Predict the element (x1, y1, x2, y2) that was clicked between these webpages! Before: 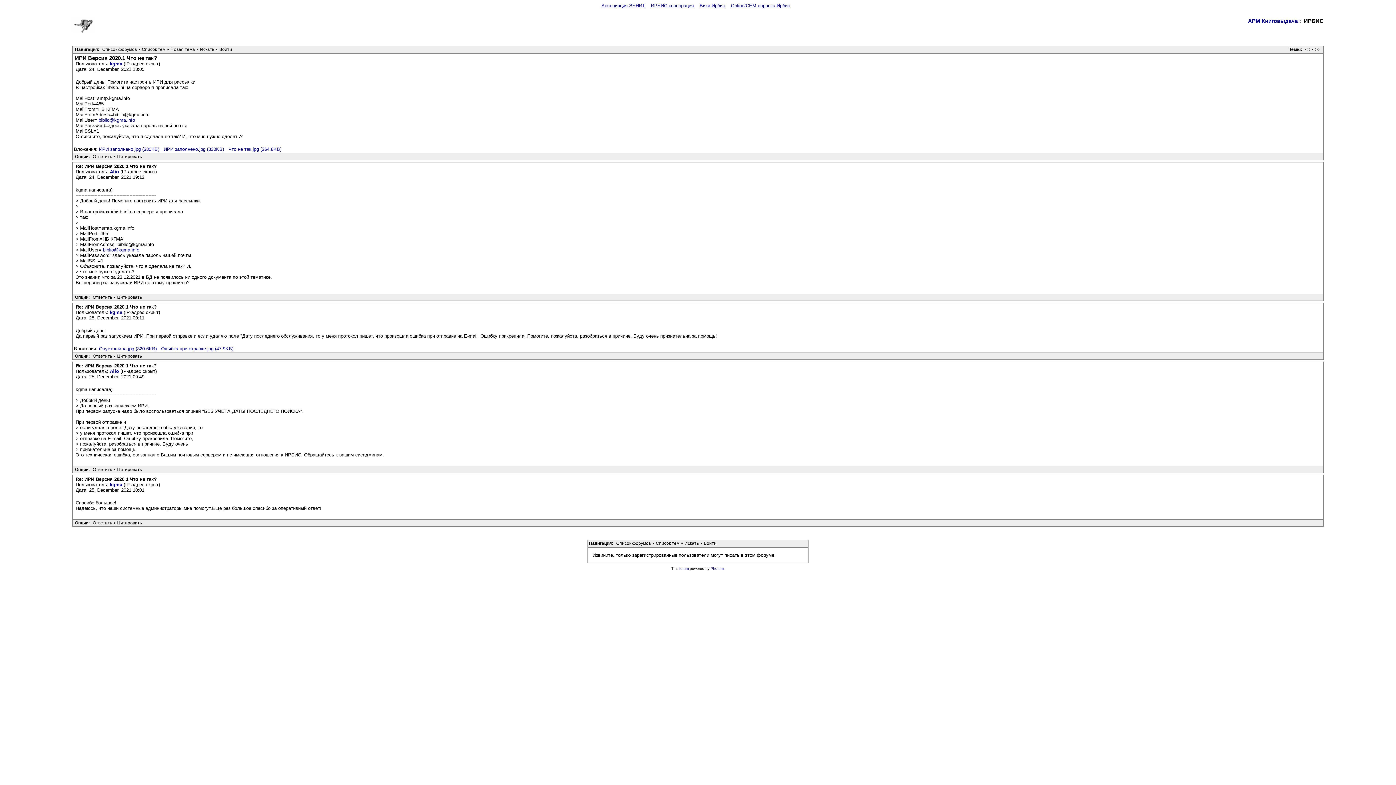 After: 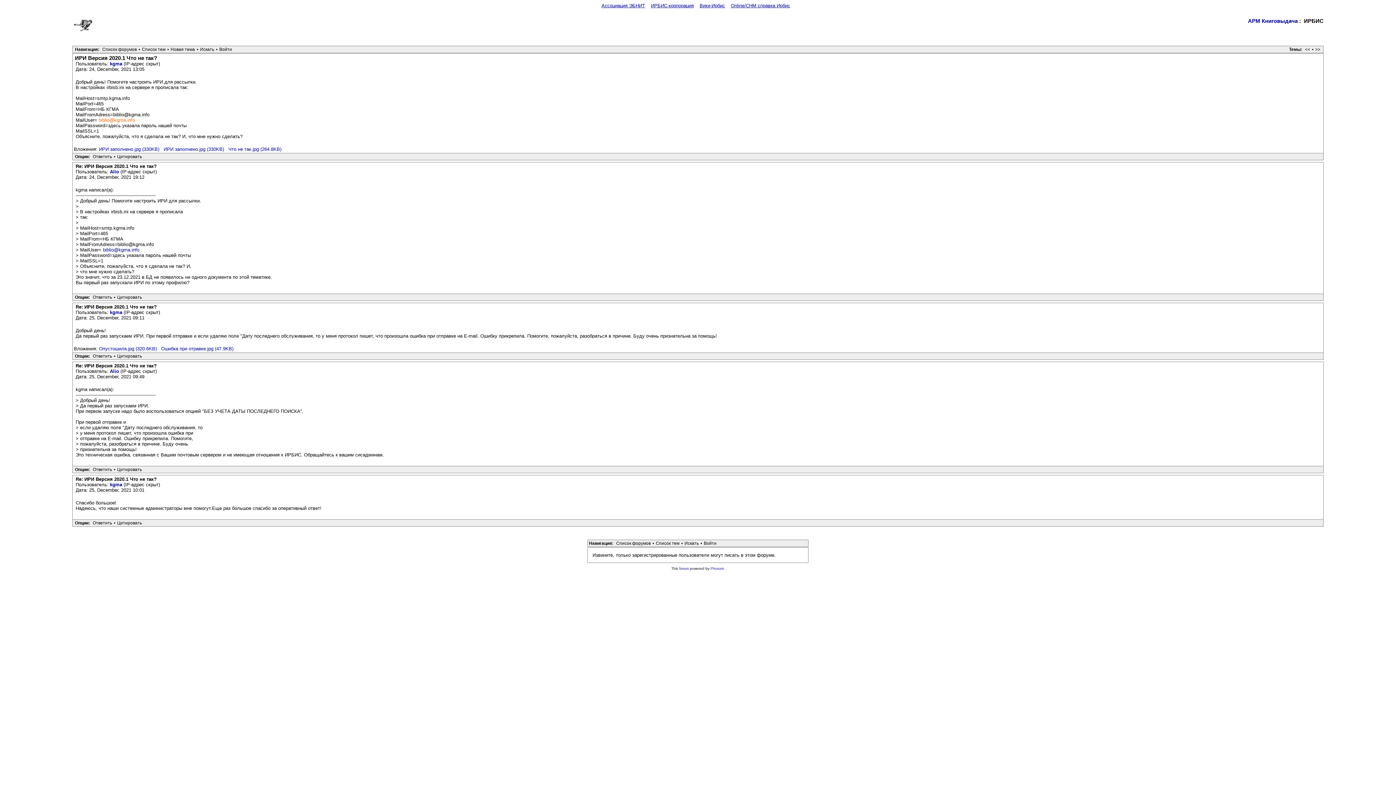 Action: bbox: (98, 117, 134, 122) label: biblio@kgma.info